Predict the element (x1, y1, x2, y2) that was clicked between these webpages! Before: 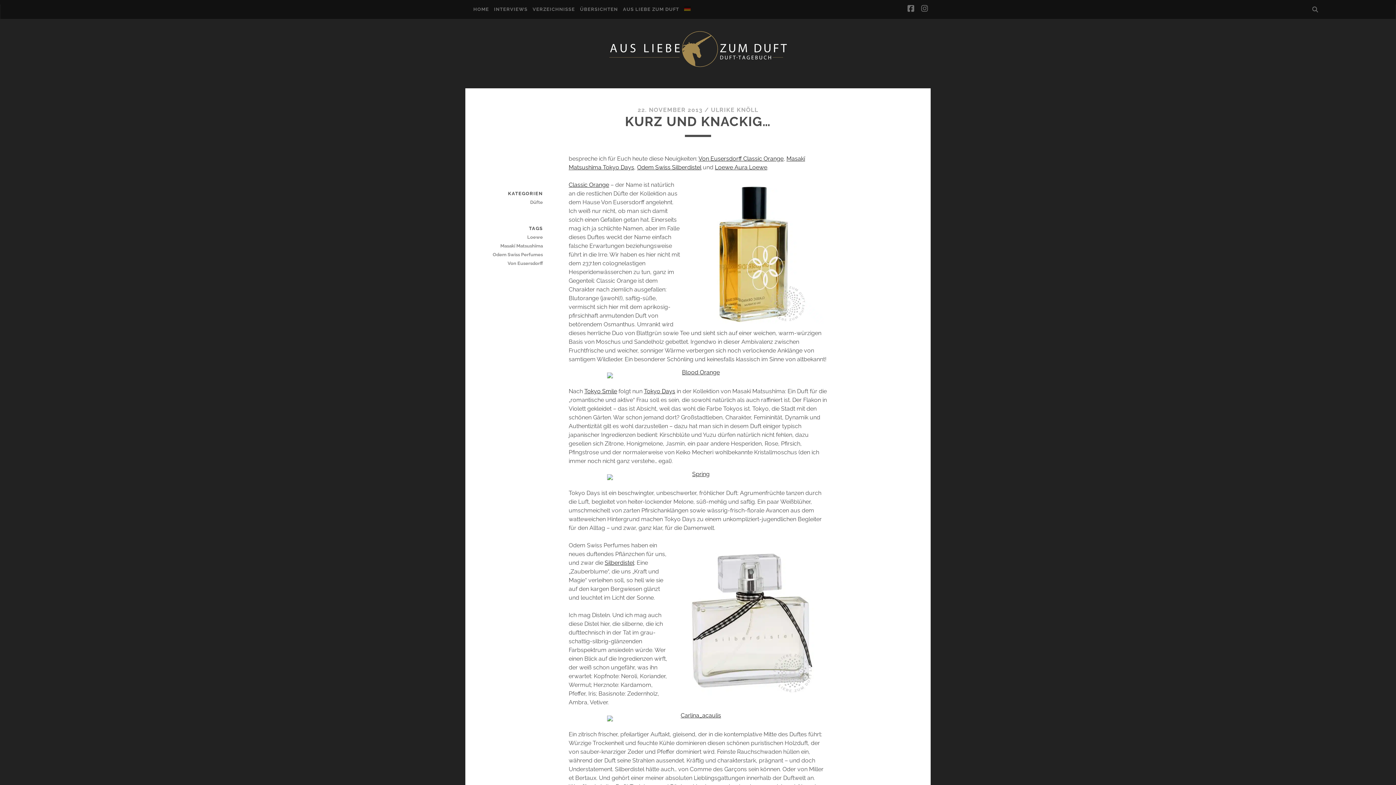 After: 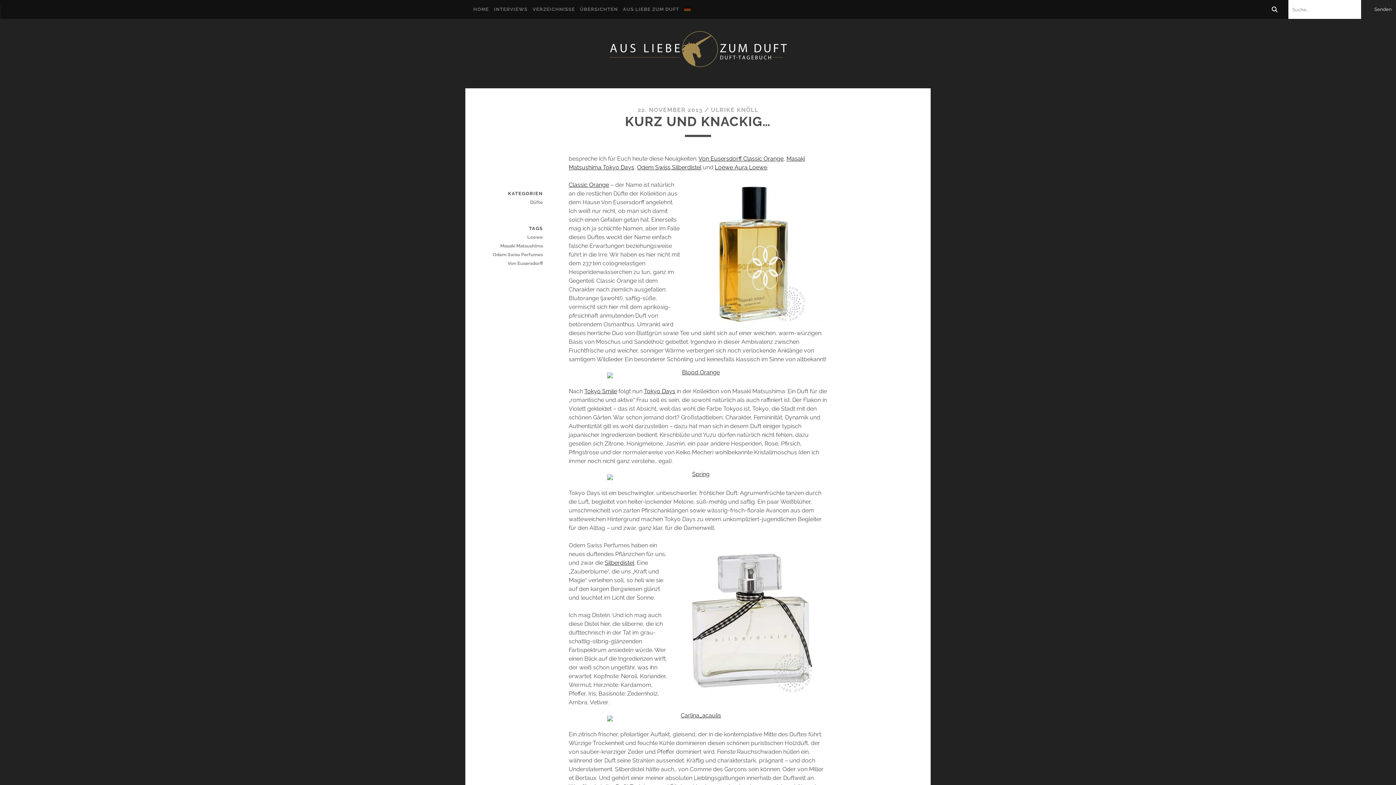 Action: bbox: (1308, 0, 1322, 18)